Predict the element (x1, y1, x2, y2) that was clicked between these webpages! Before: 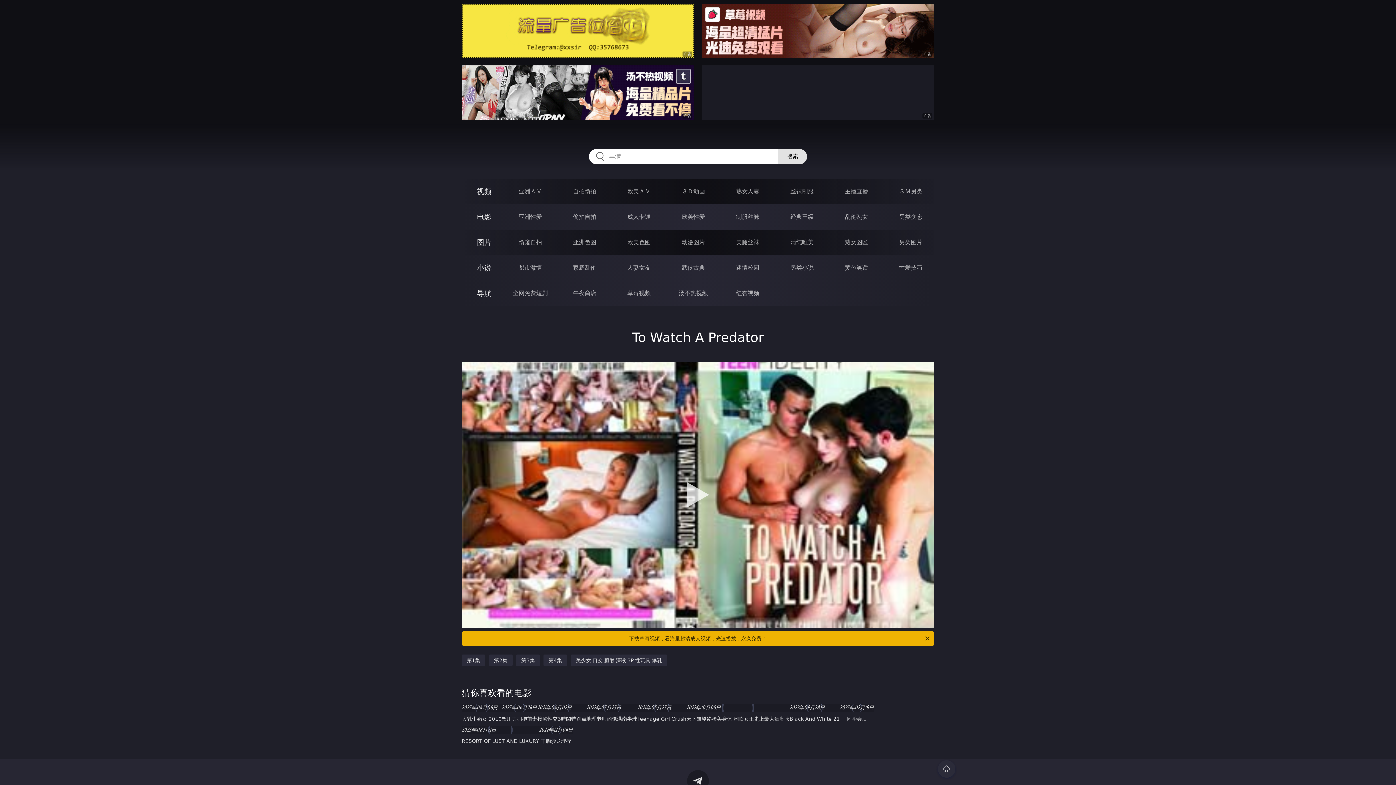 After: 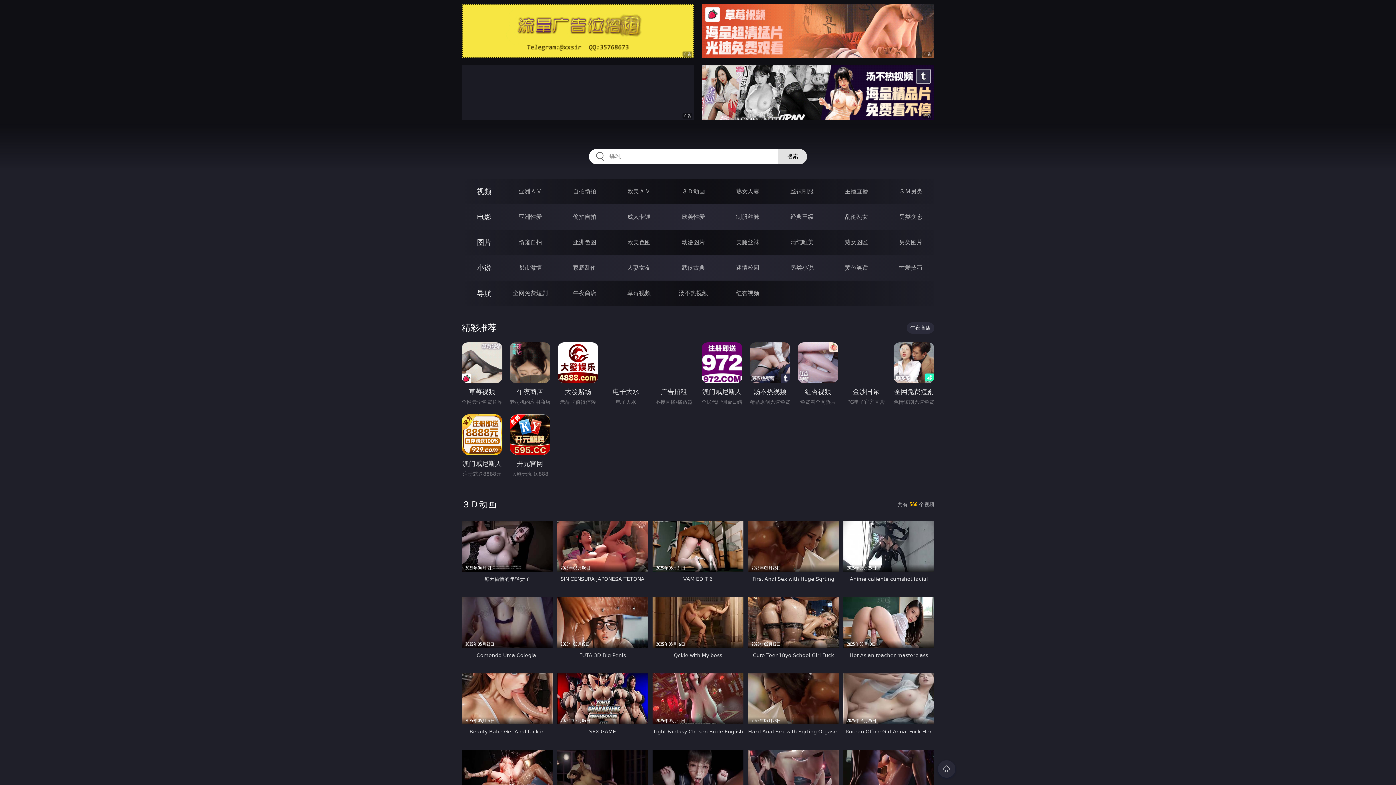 Action: bbox: (681, 188, 705, 194) label: ３Ｄ动画